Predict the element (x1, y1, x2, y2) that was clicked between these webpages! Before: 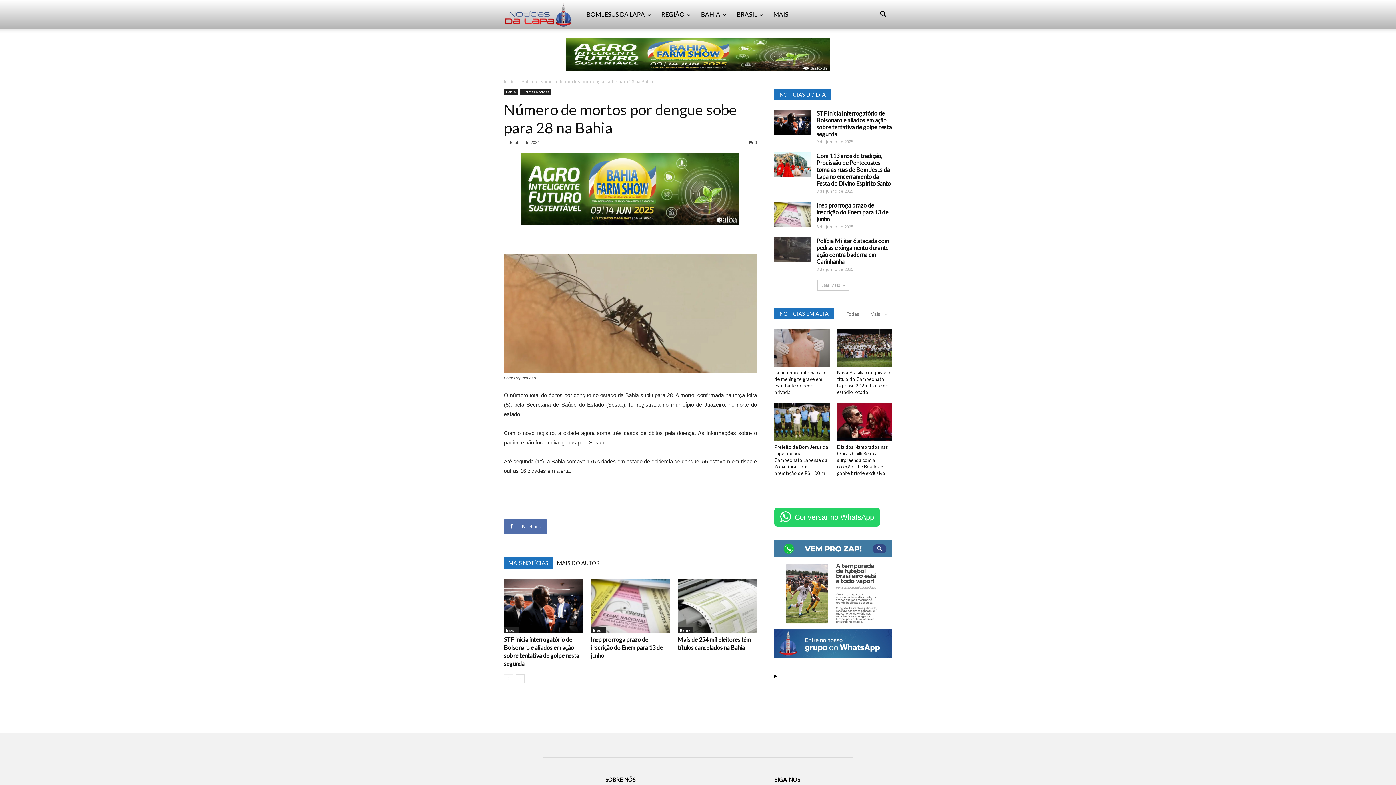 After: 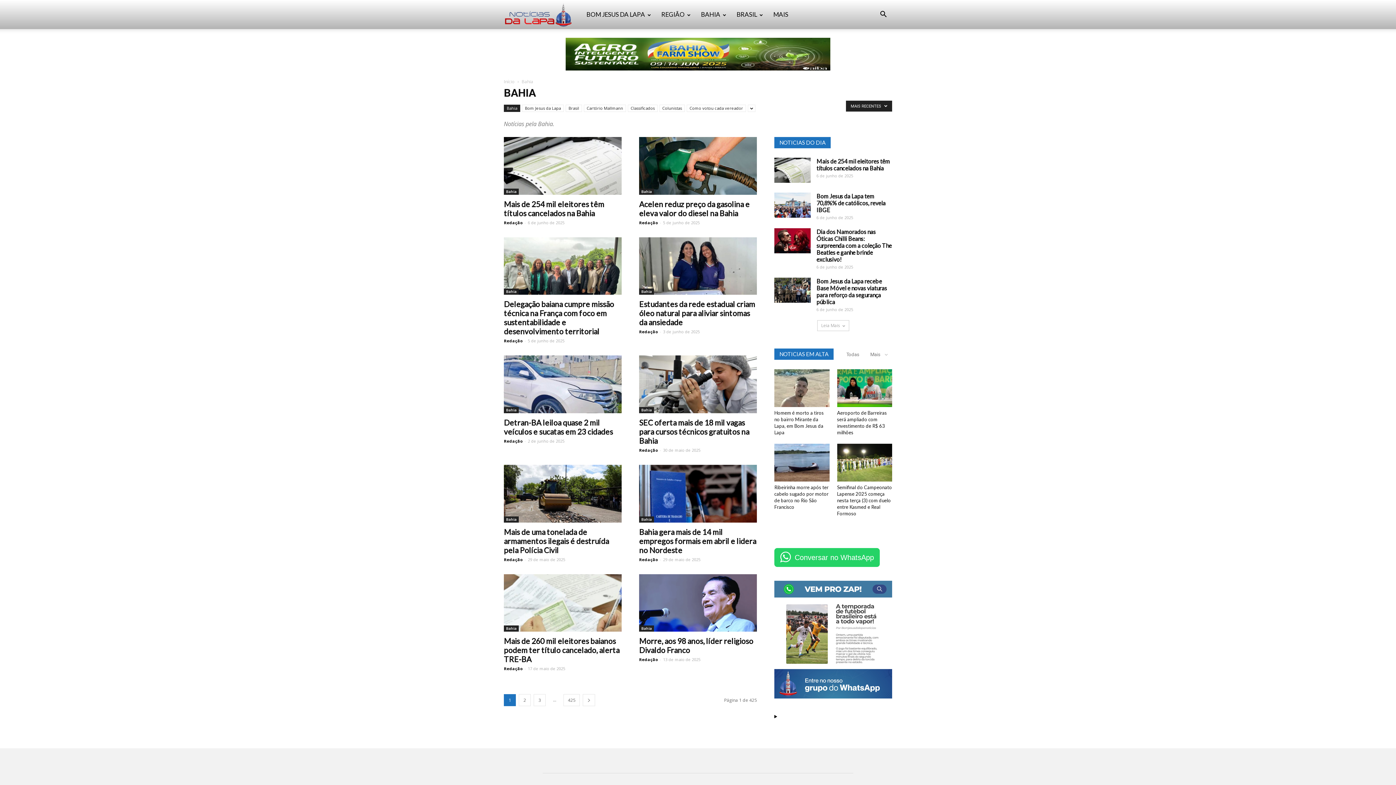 Action: label: Bahia bbox: (677, 627, 692, 633)